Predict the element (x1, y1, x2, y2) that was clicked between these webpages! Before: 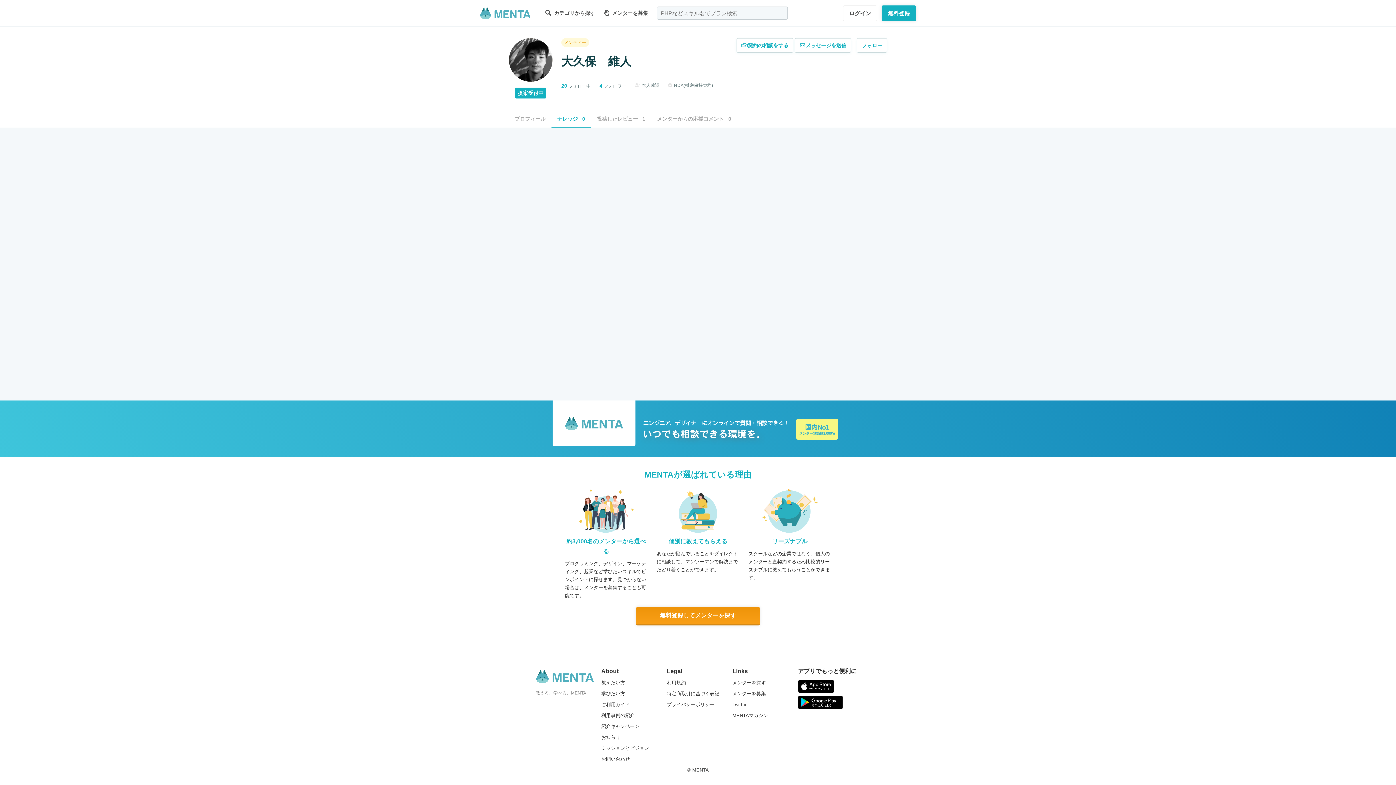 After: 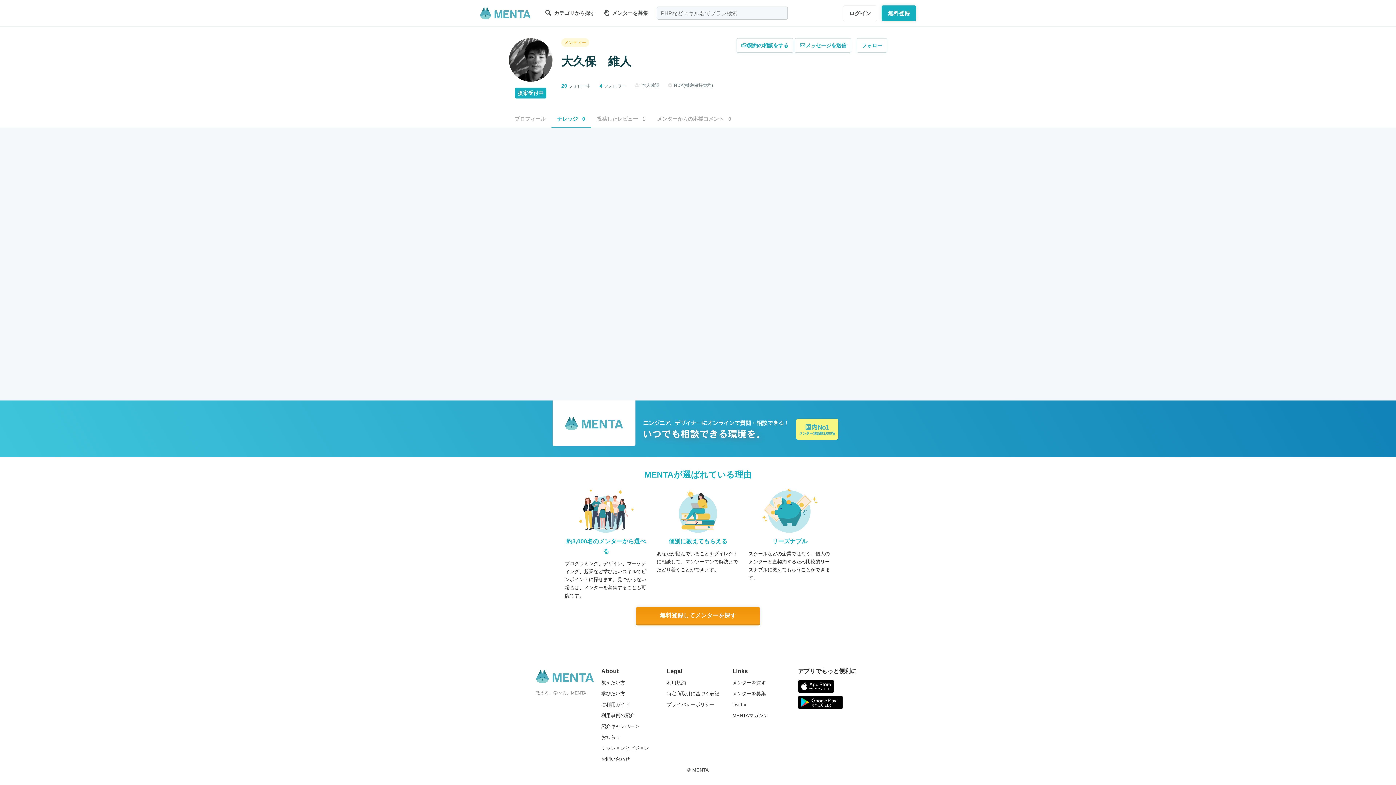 Action: label: フォロー bbox: (857, 38, 887, 52)